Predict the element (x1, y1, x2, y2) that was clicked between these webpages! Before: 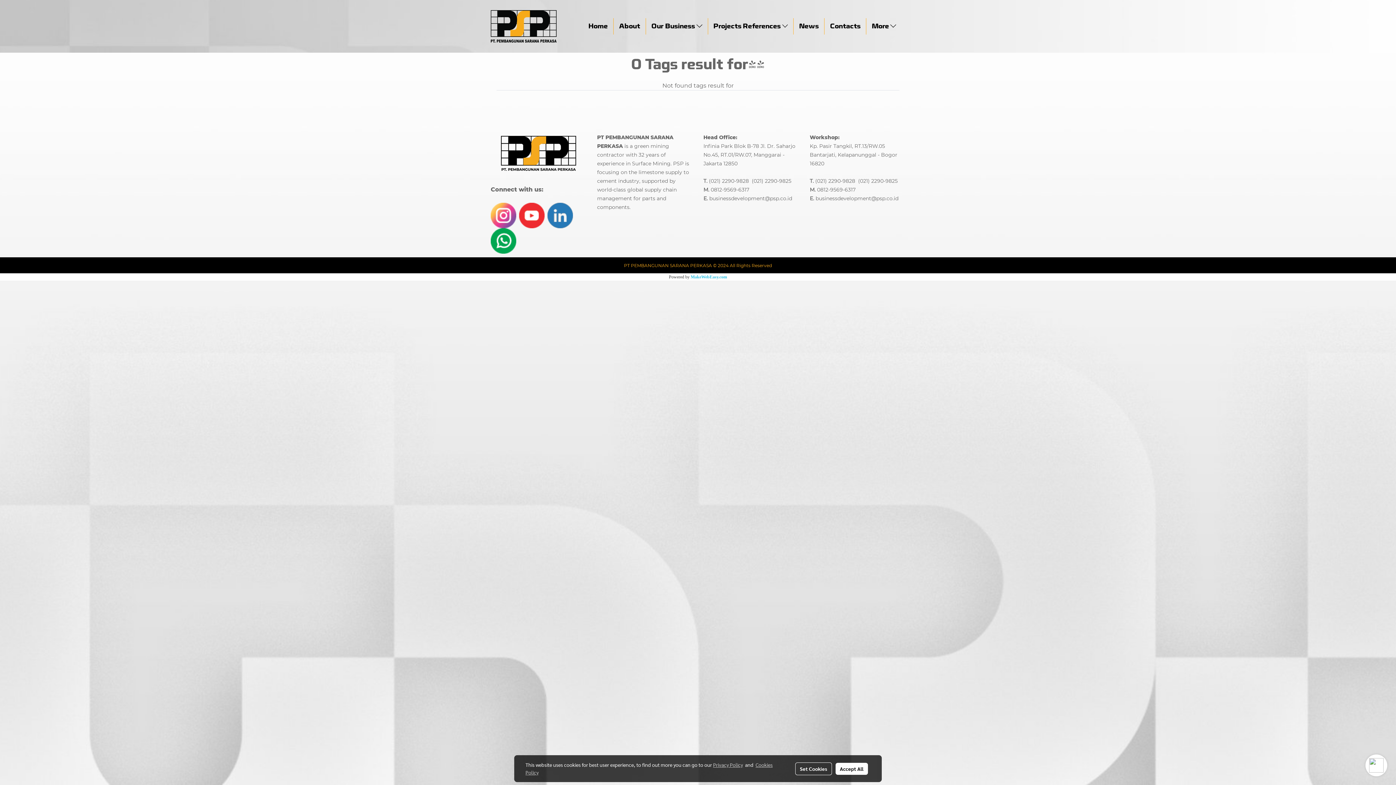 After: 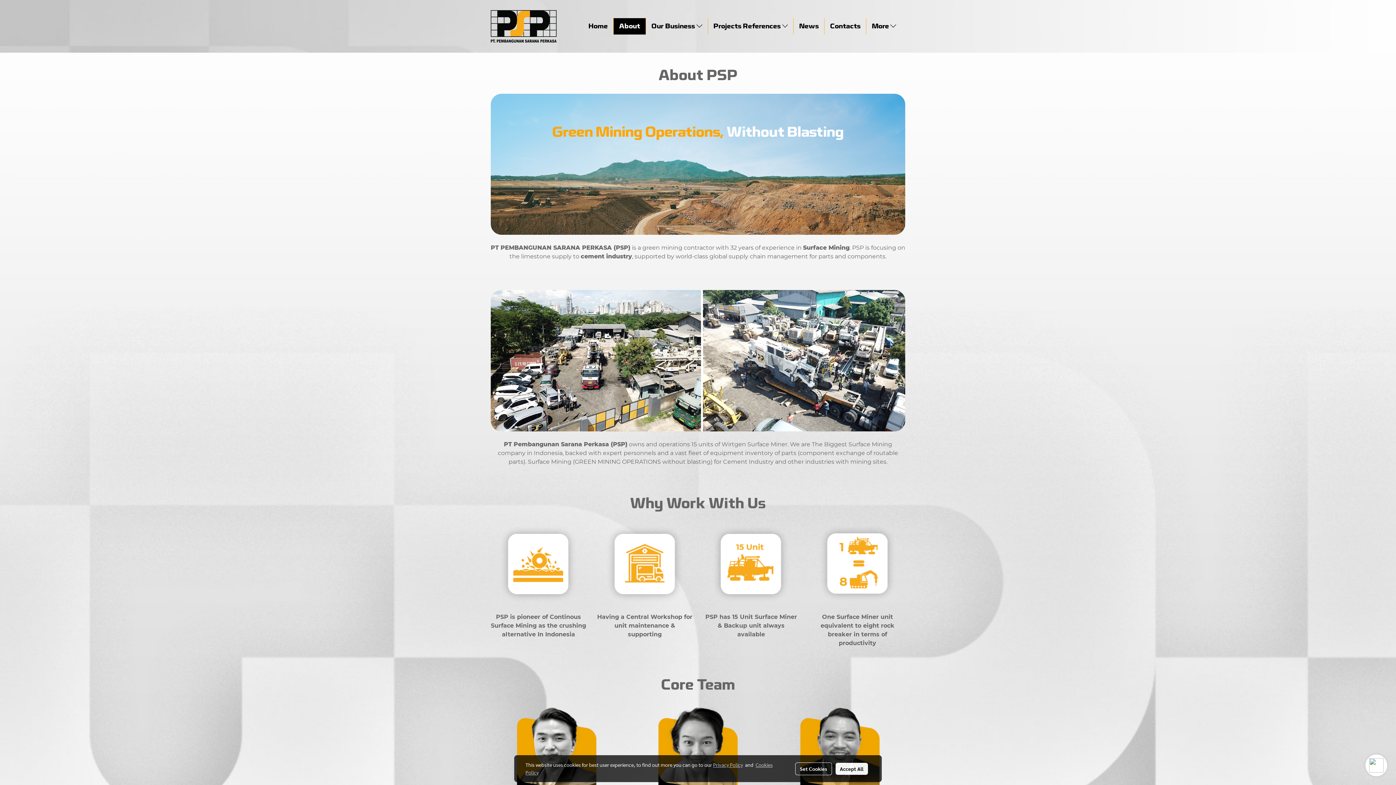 Action: label: About bbox: (613, 18, 645, 34)